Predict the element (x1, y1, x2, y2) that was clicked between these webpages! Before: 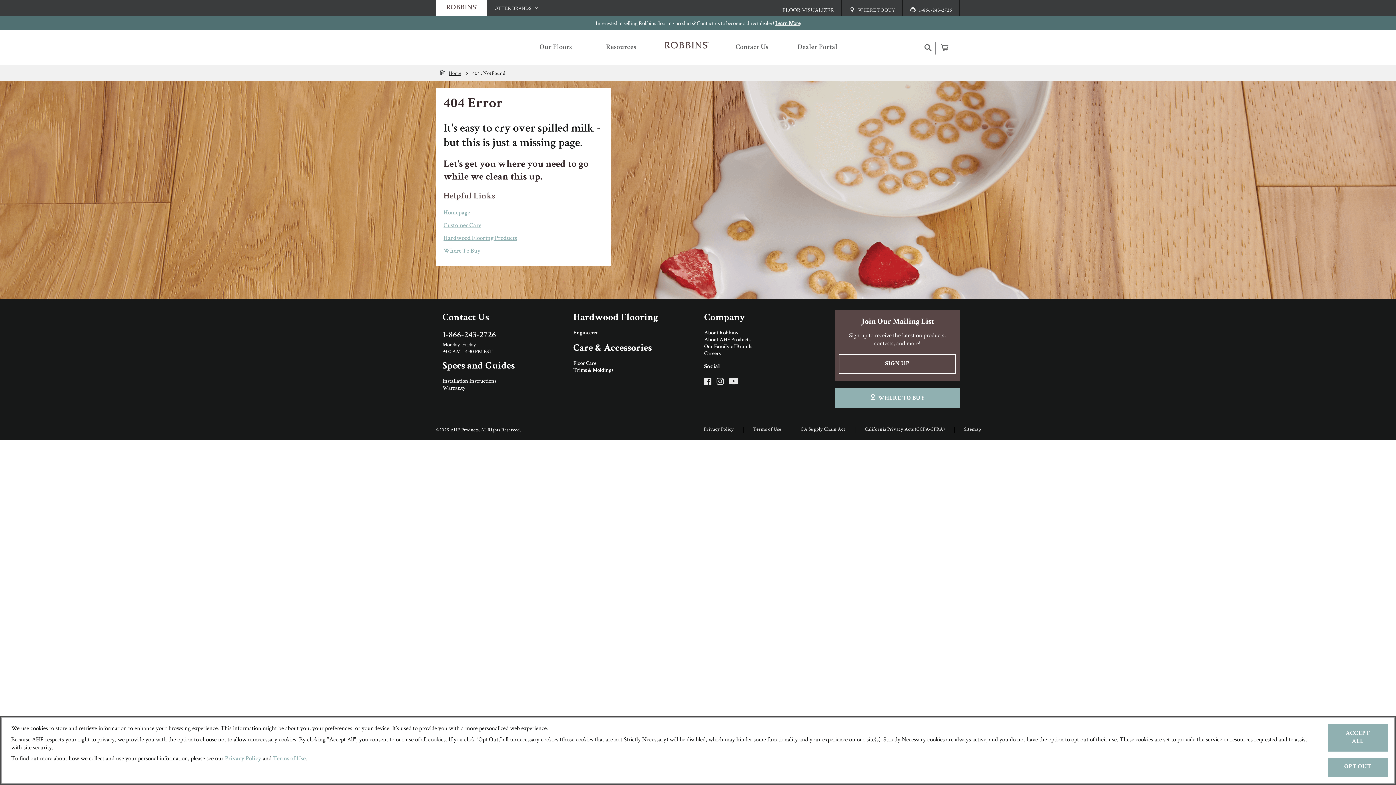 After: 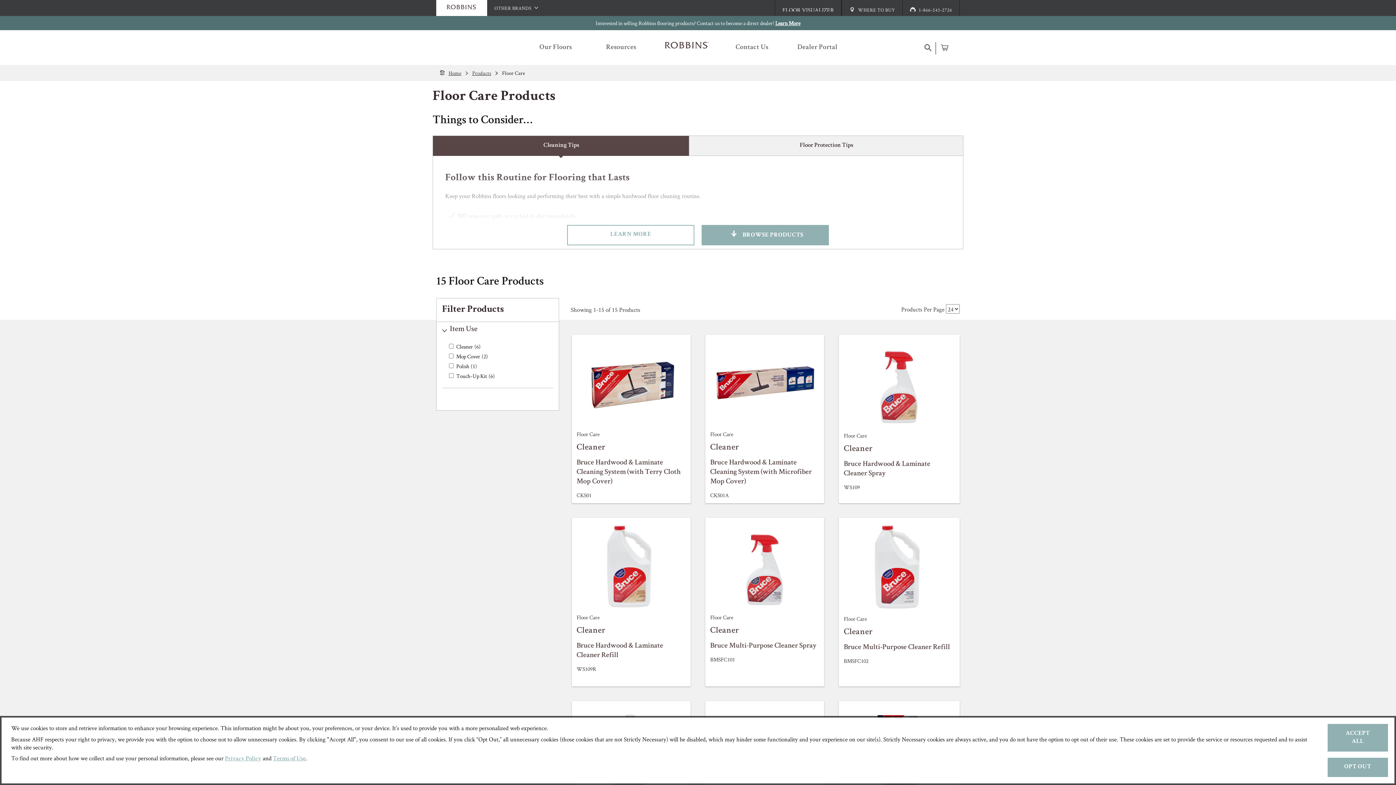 Action: bbox: (573, 344, 652, 353) label: Care & Accessories